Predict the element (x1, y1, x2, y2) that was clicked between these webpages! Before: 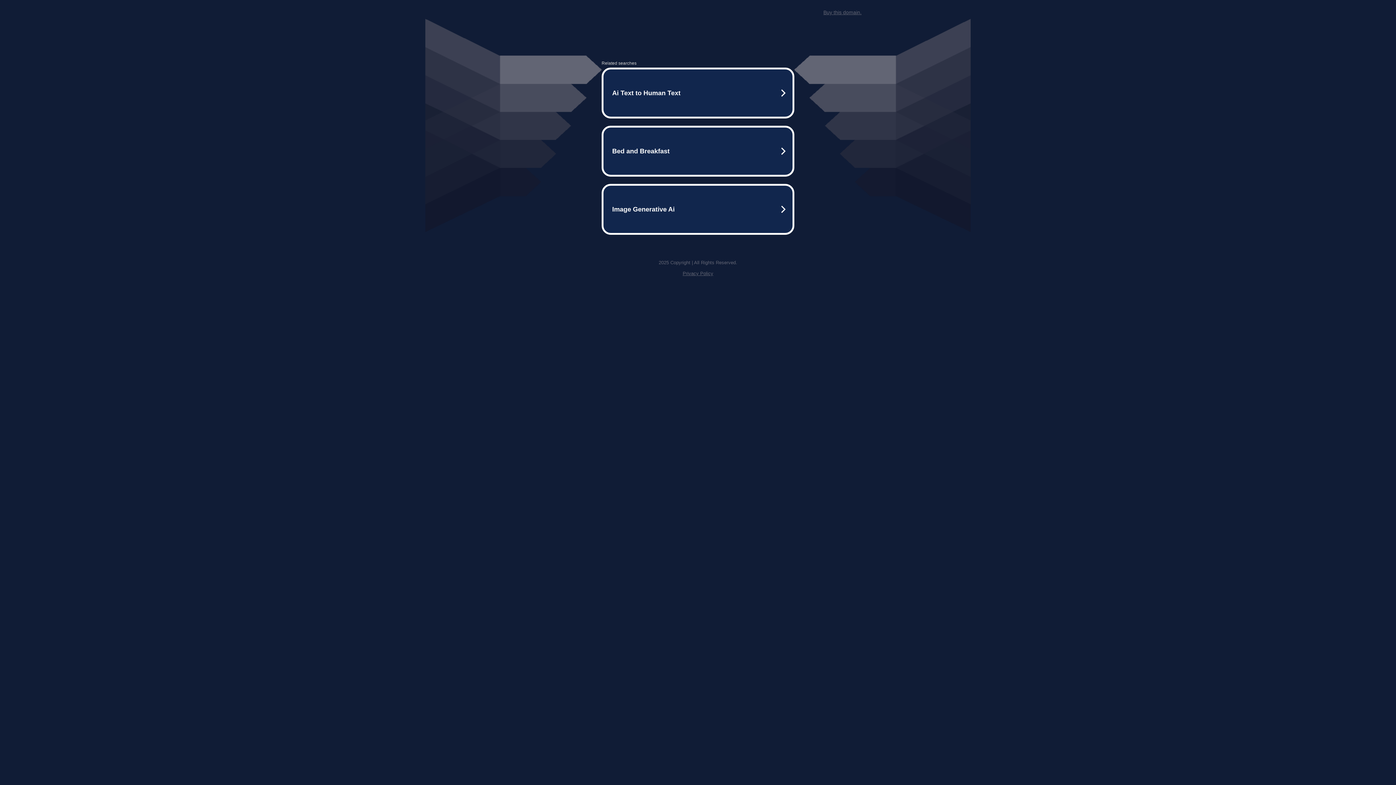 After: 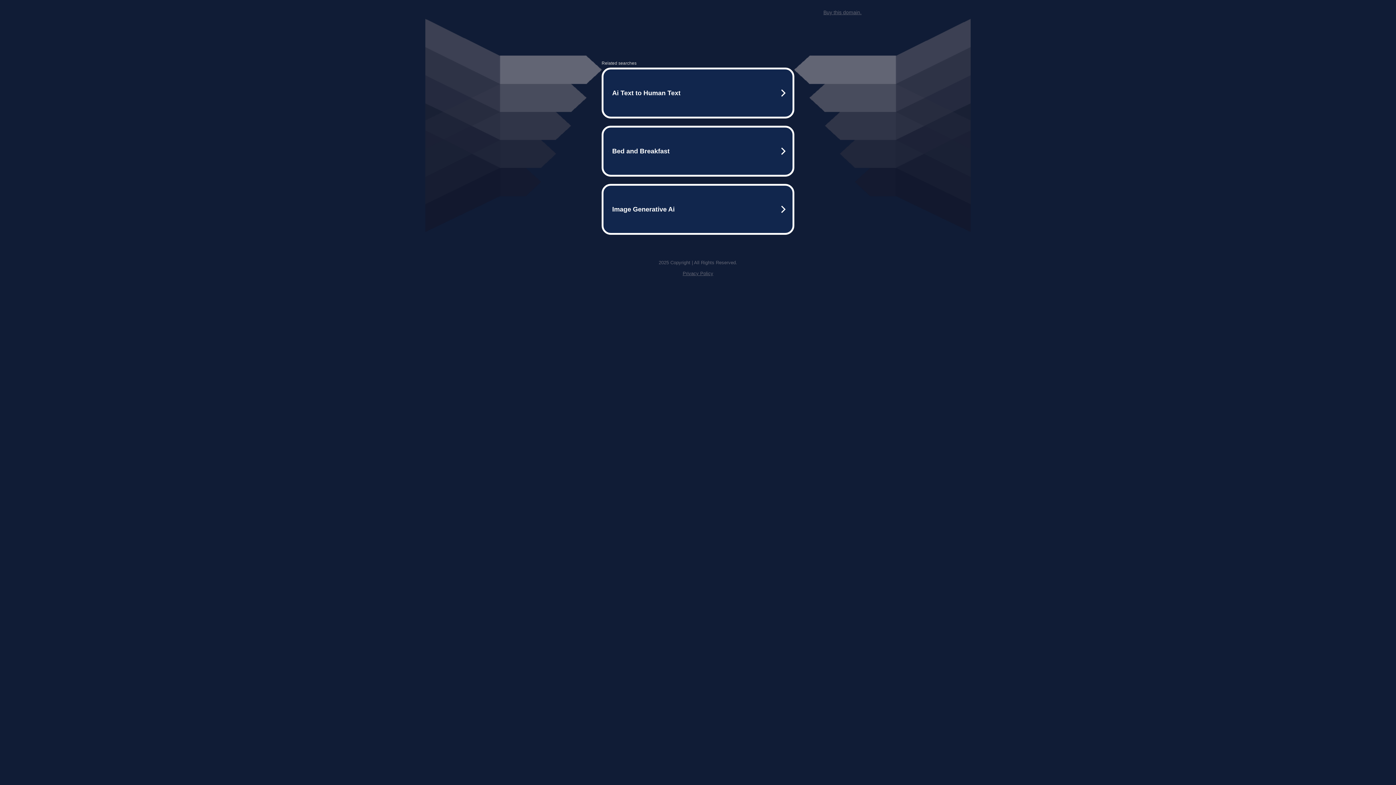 Action: bbox: (823, 9, 861, 15) label: Buy this domain.